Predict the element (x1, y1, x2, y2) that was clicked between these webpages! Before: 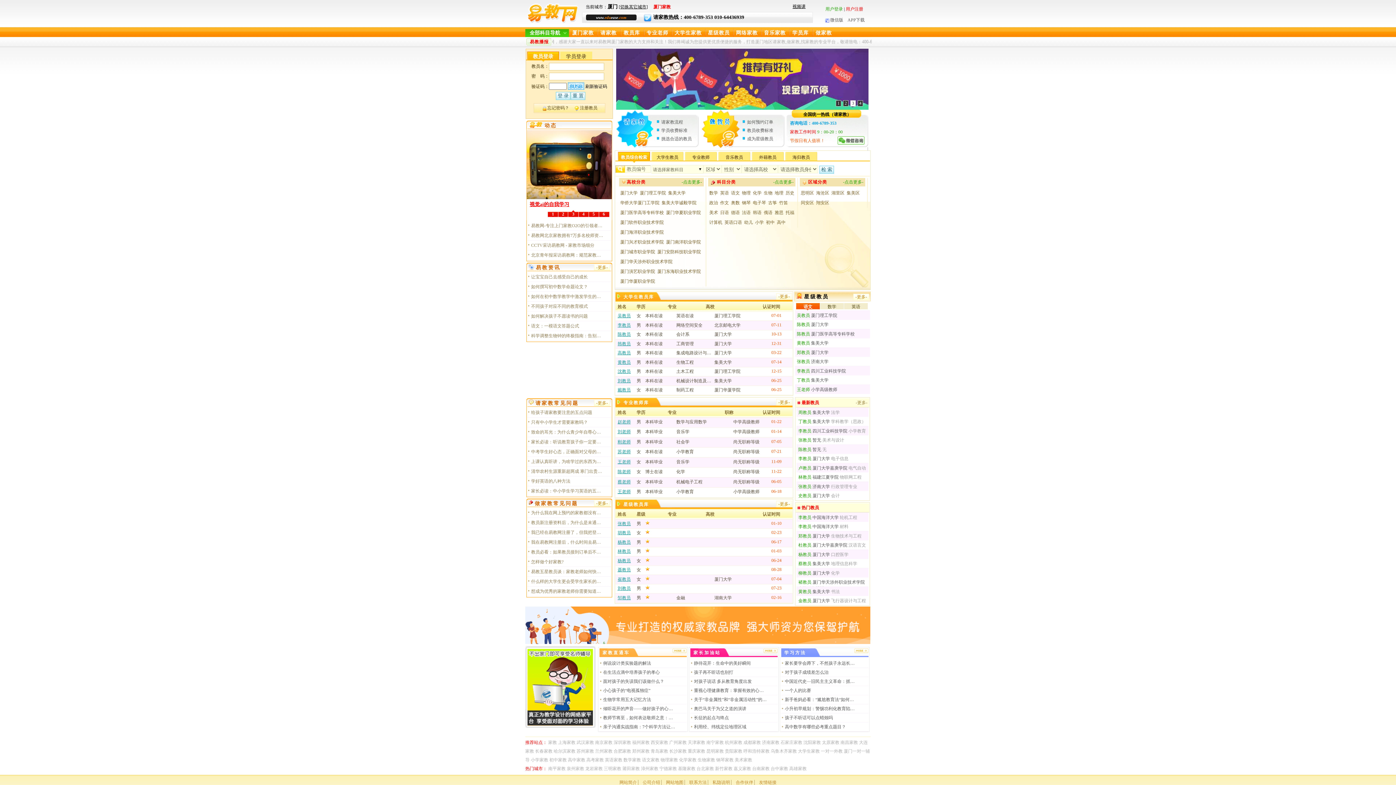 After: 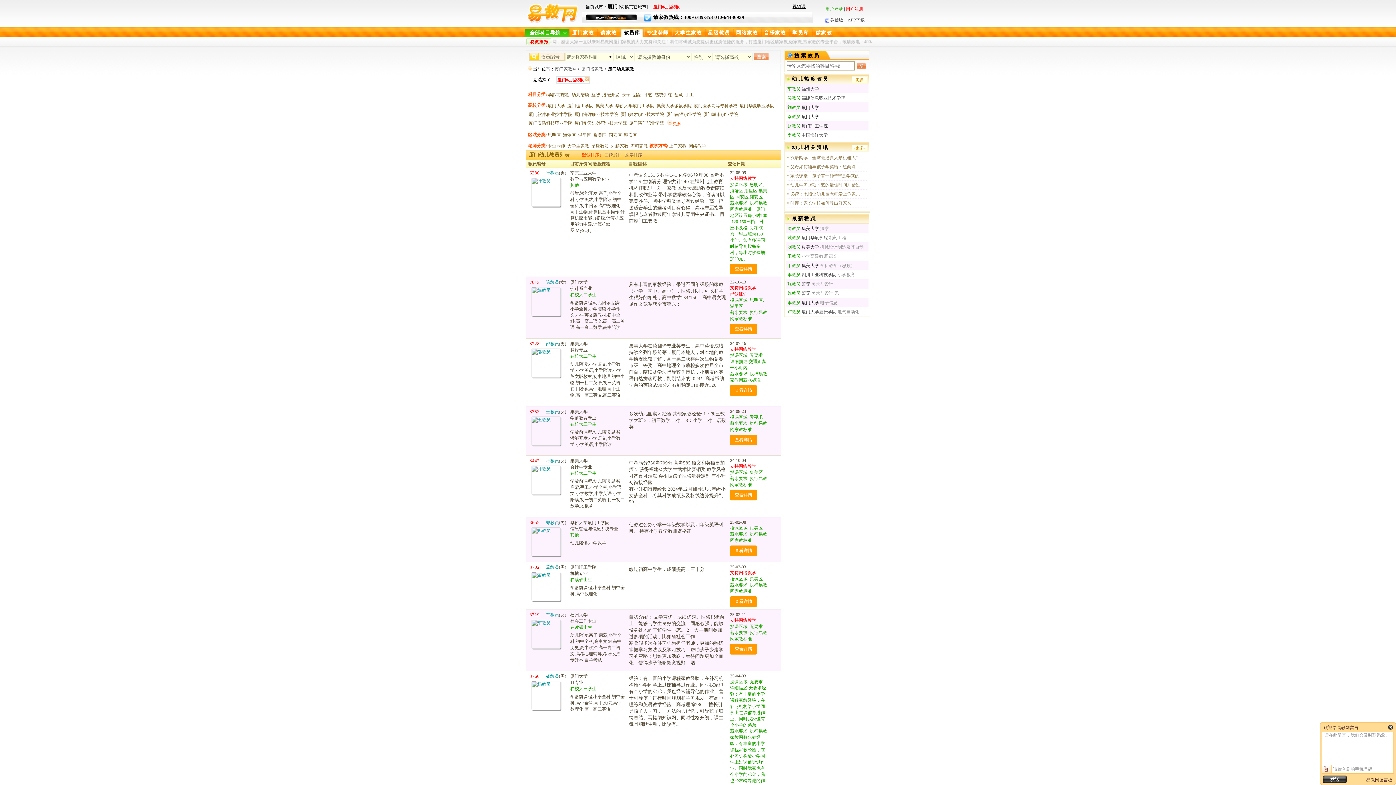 Action: bbox: (743, 218, 753, 226) label: 幼儿